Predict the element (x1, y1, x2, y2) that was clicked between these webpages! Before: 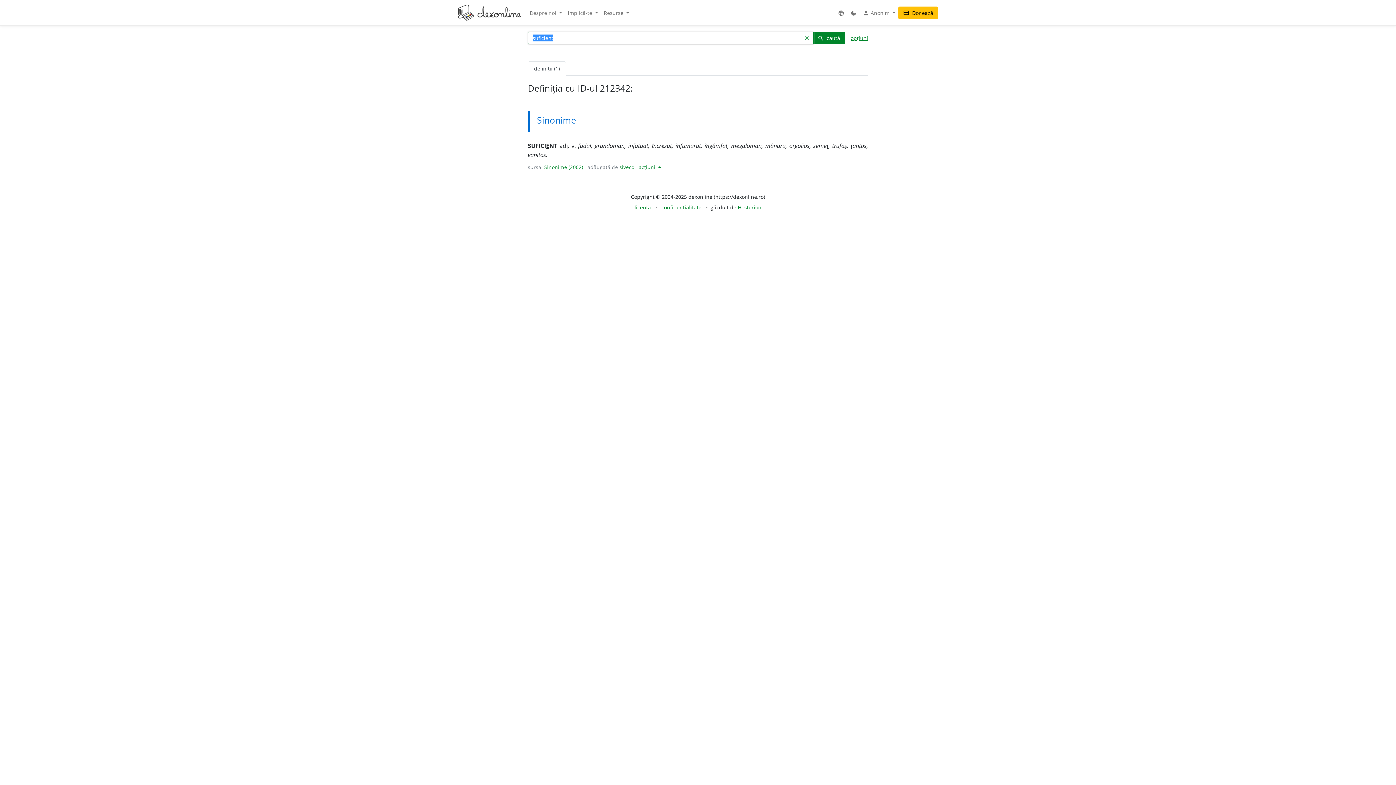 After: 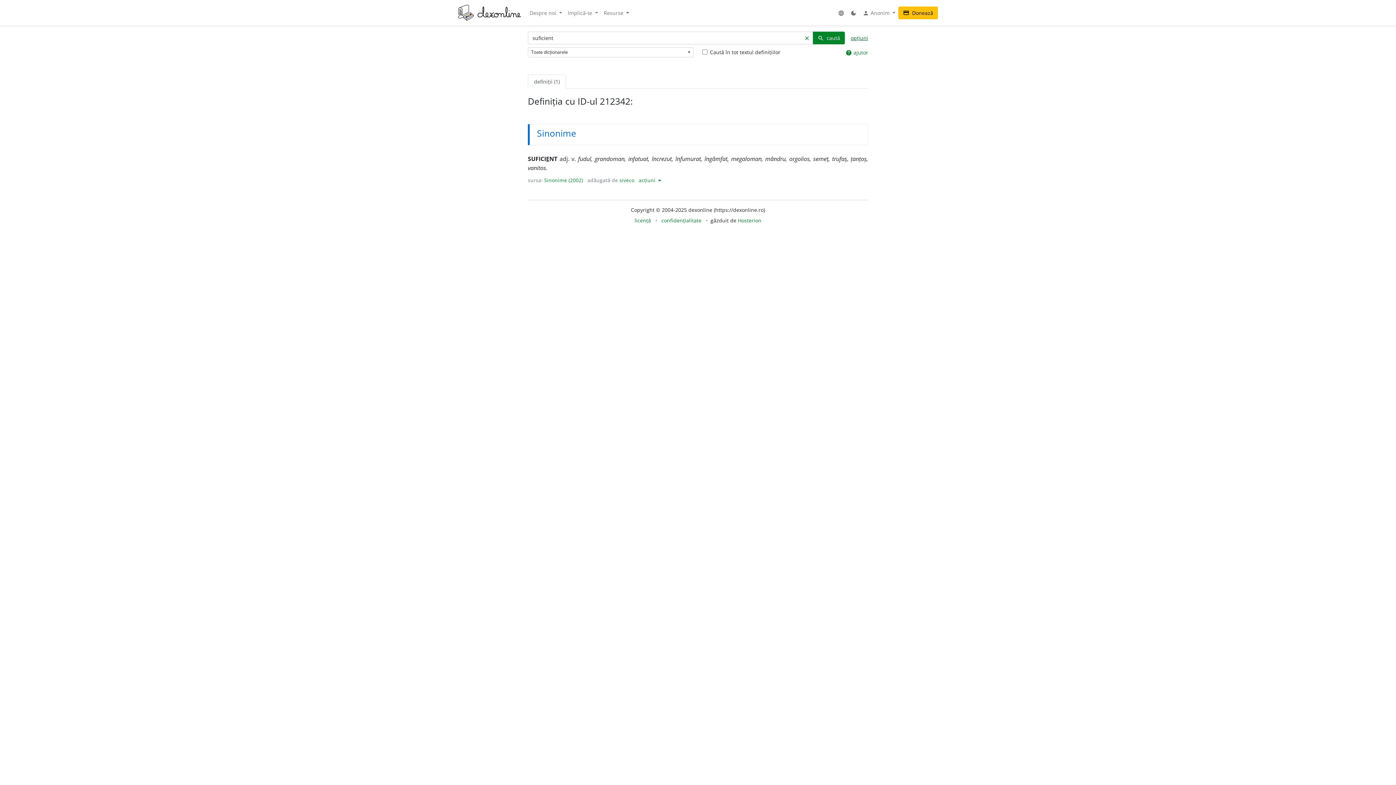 Action: label: opțiuni bbox: (850, 34, 868, 41)